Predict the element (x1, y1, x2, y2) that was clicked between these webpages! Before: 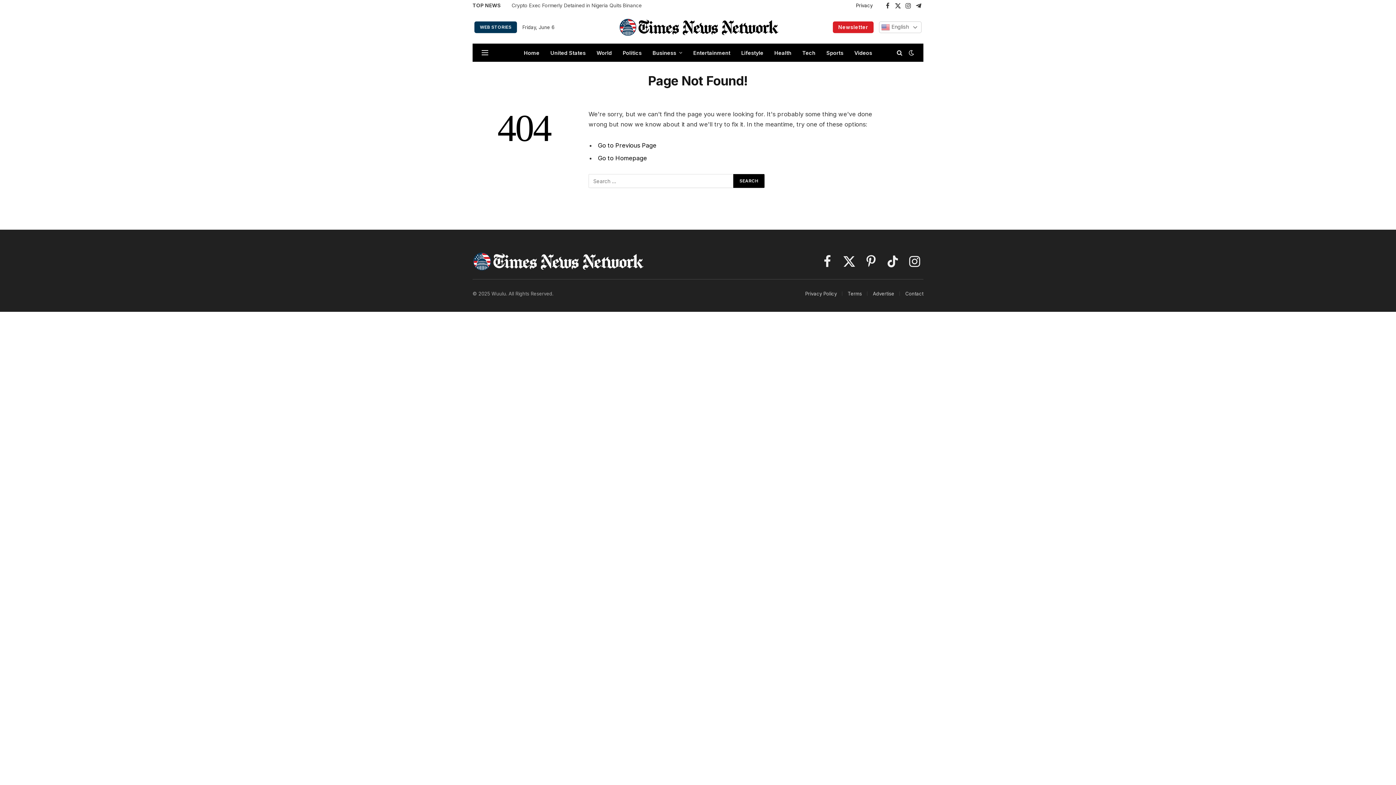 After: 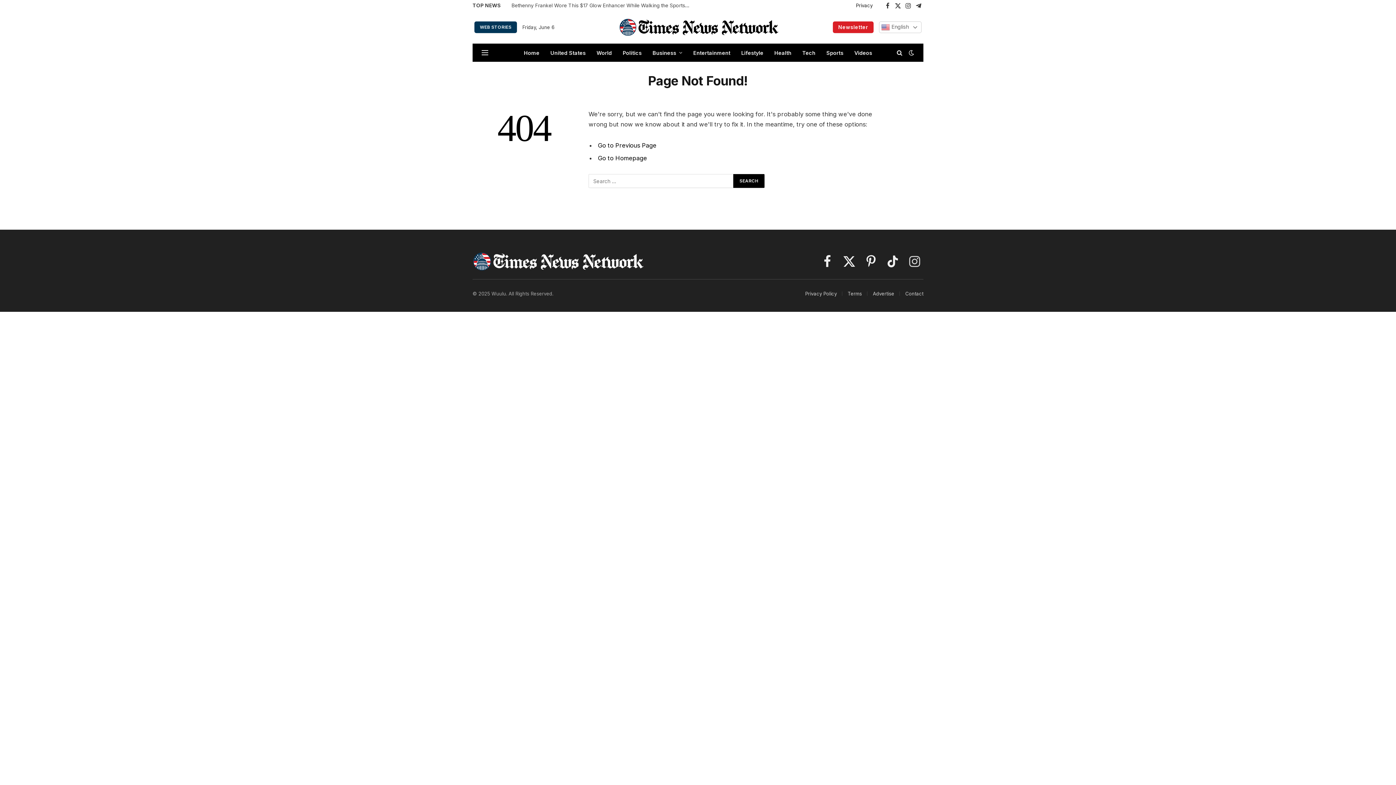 Action: label: Instagram bbox: (906, 251, 923, 271)